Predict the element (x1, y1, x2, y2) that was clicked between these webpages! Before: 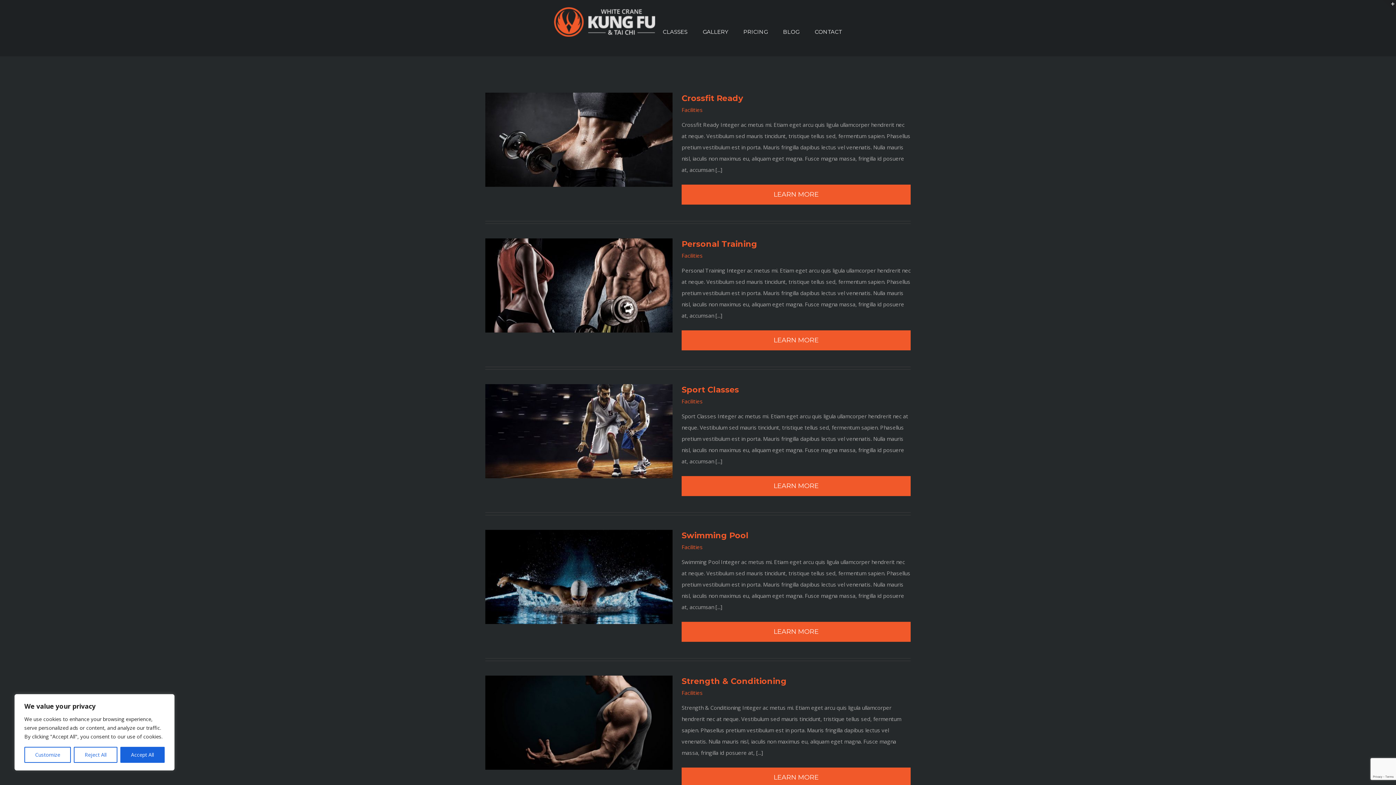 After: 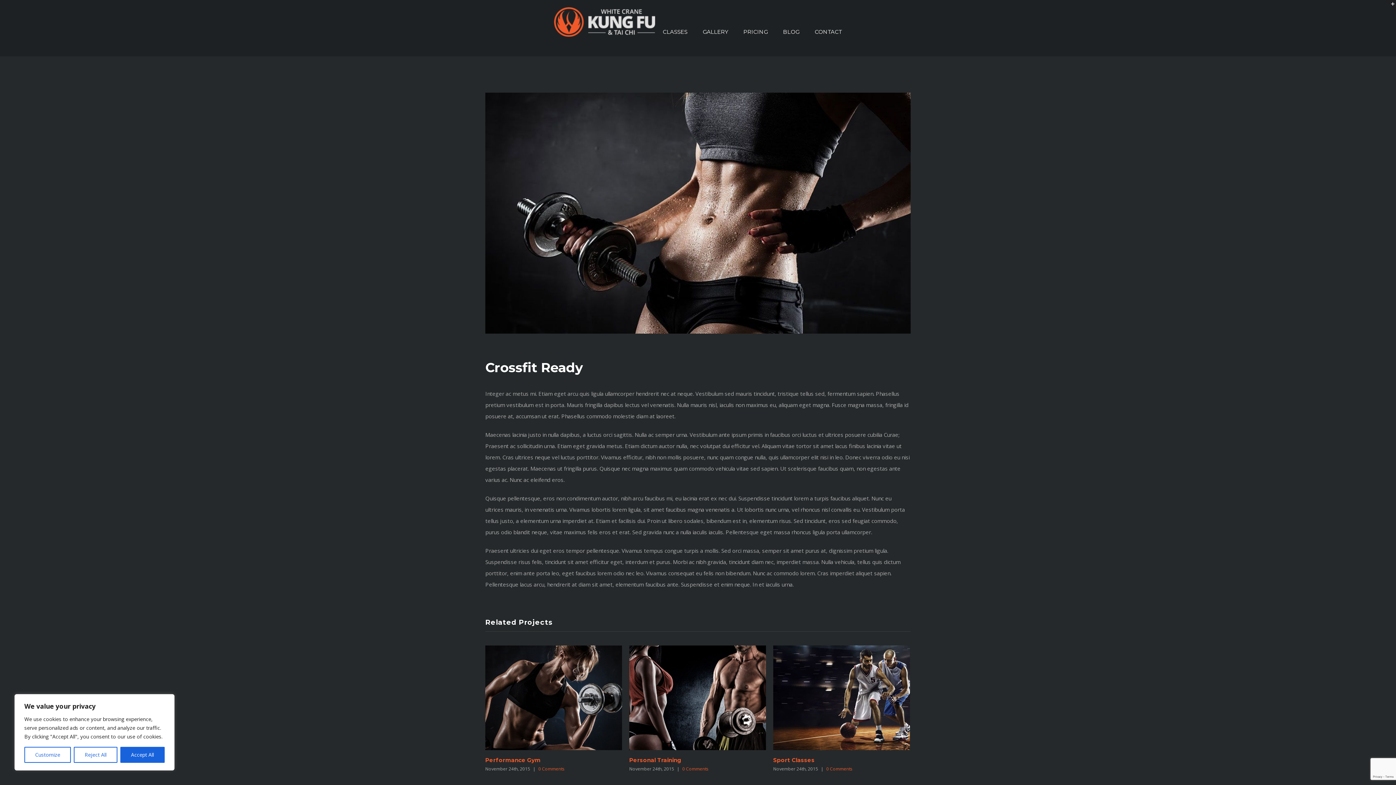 Action: bbox: (681, 184, 910, 204) label: LEARN MORE